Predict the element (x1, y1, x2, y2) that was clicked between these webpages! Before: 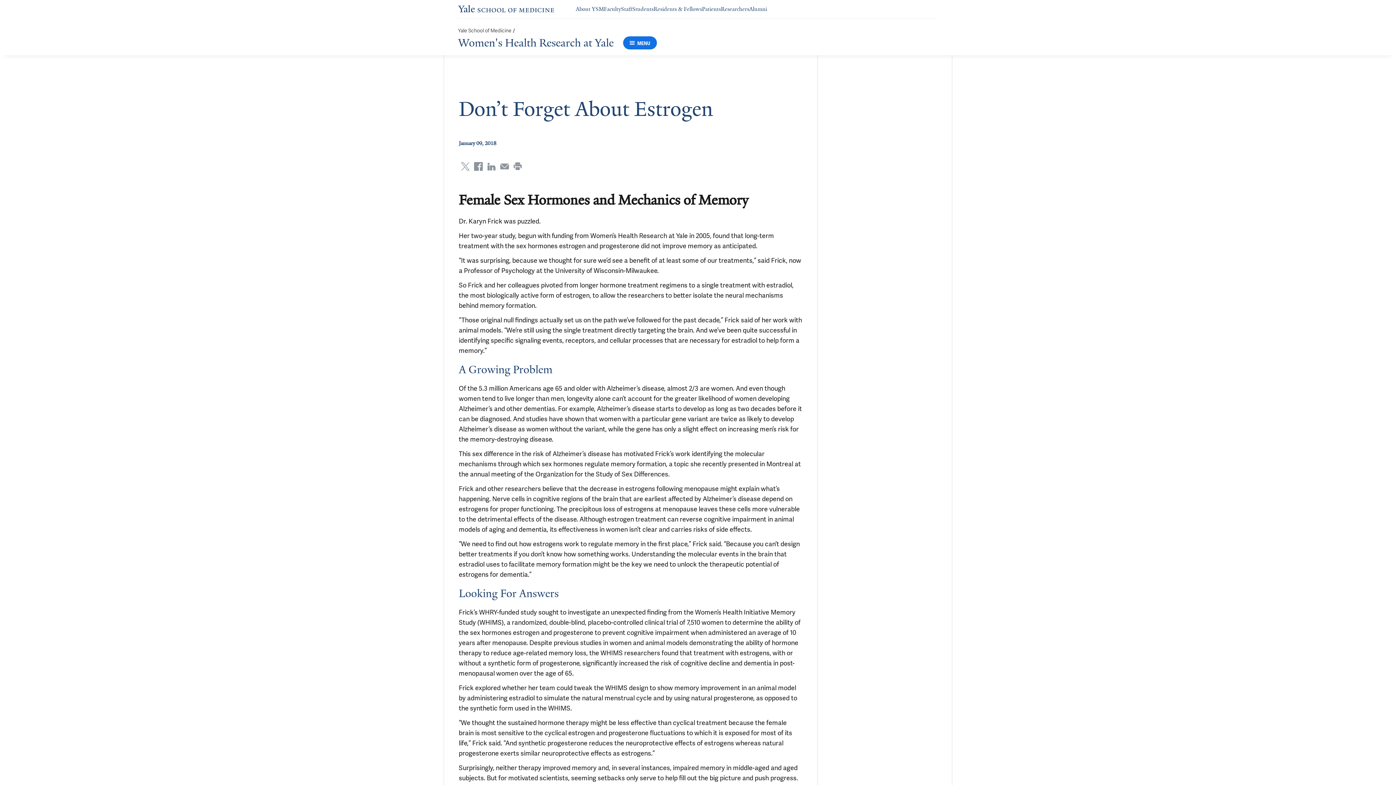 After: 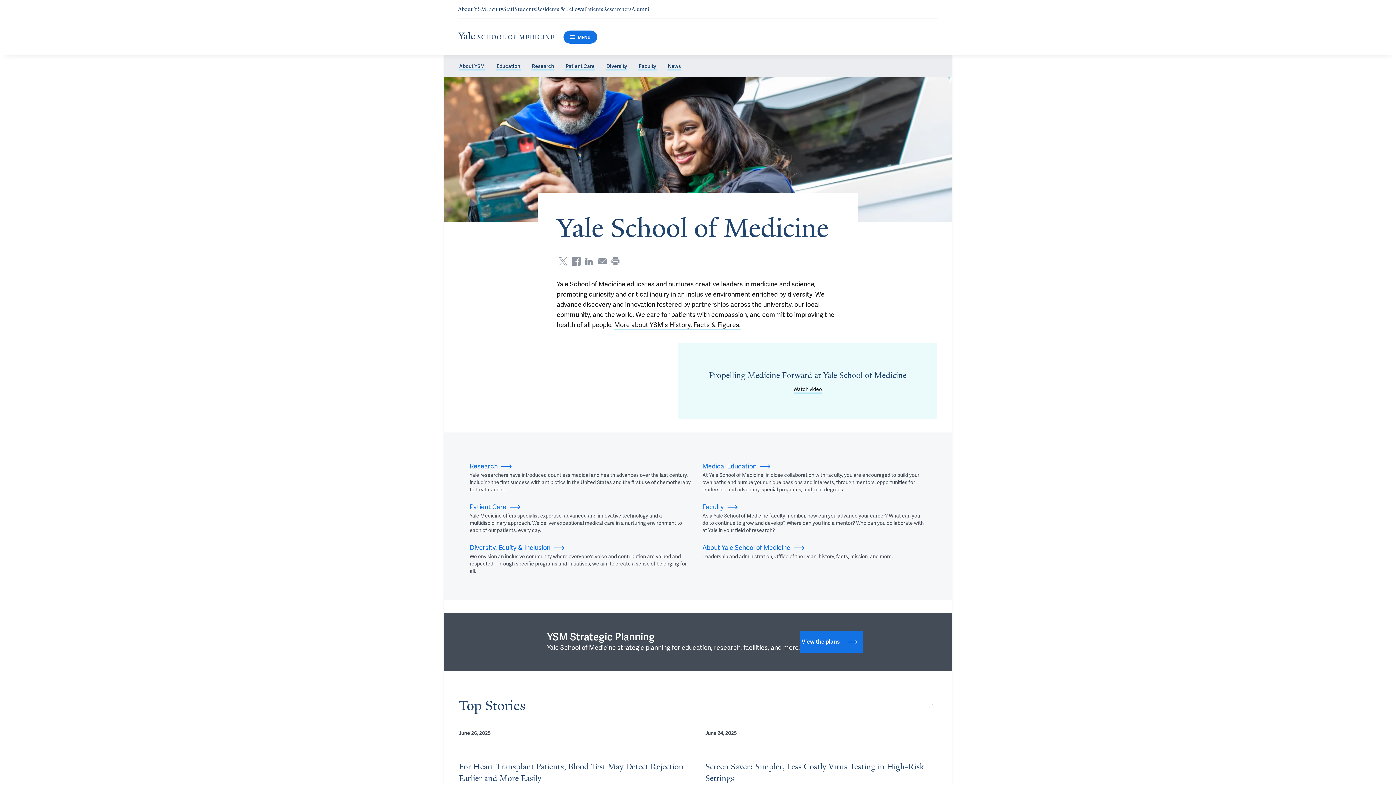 Action: bbox: (458, 4, 554, 13)